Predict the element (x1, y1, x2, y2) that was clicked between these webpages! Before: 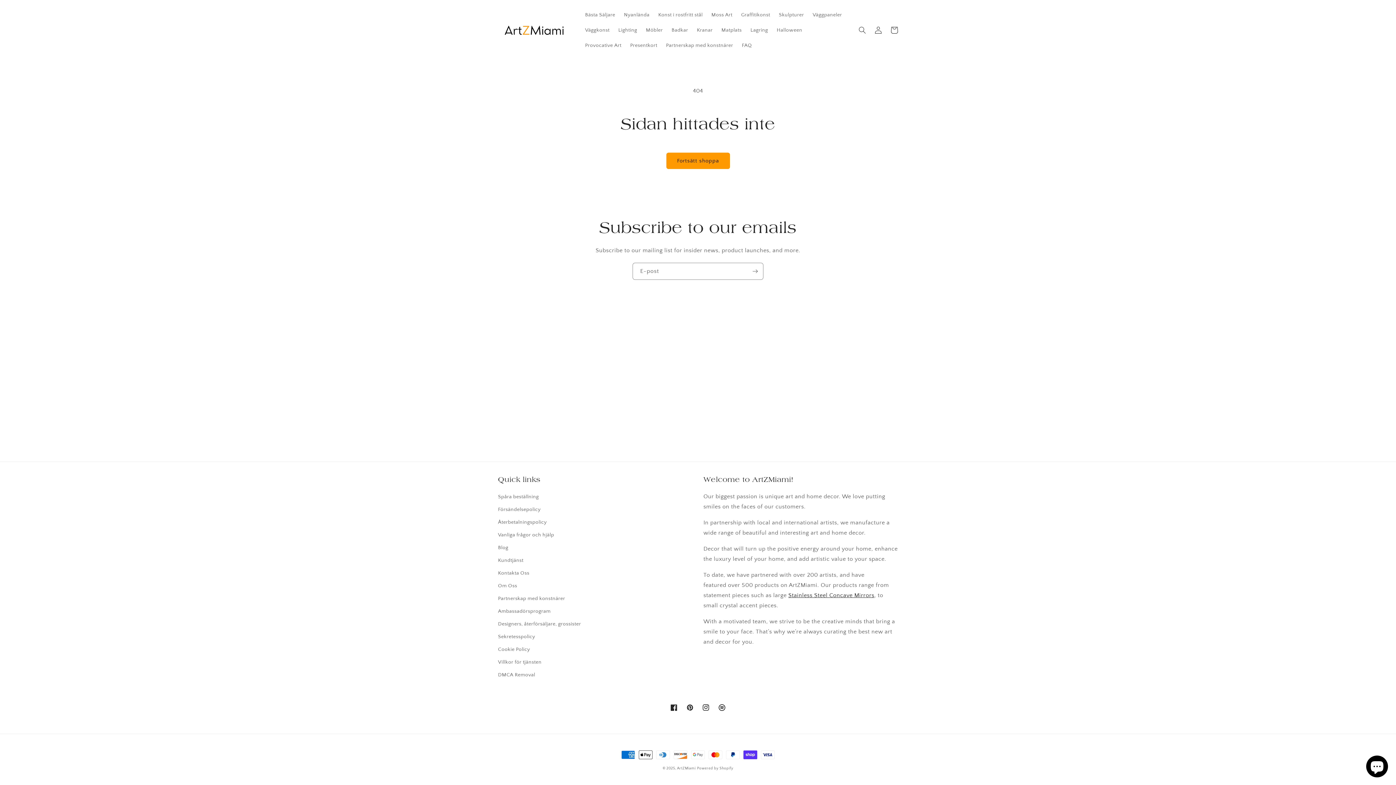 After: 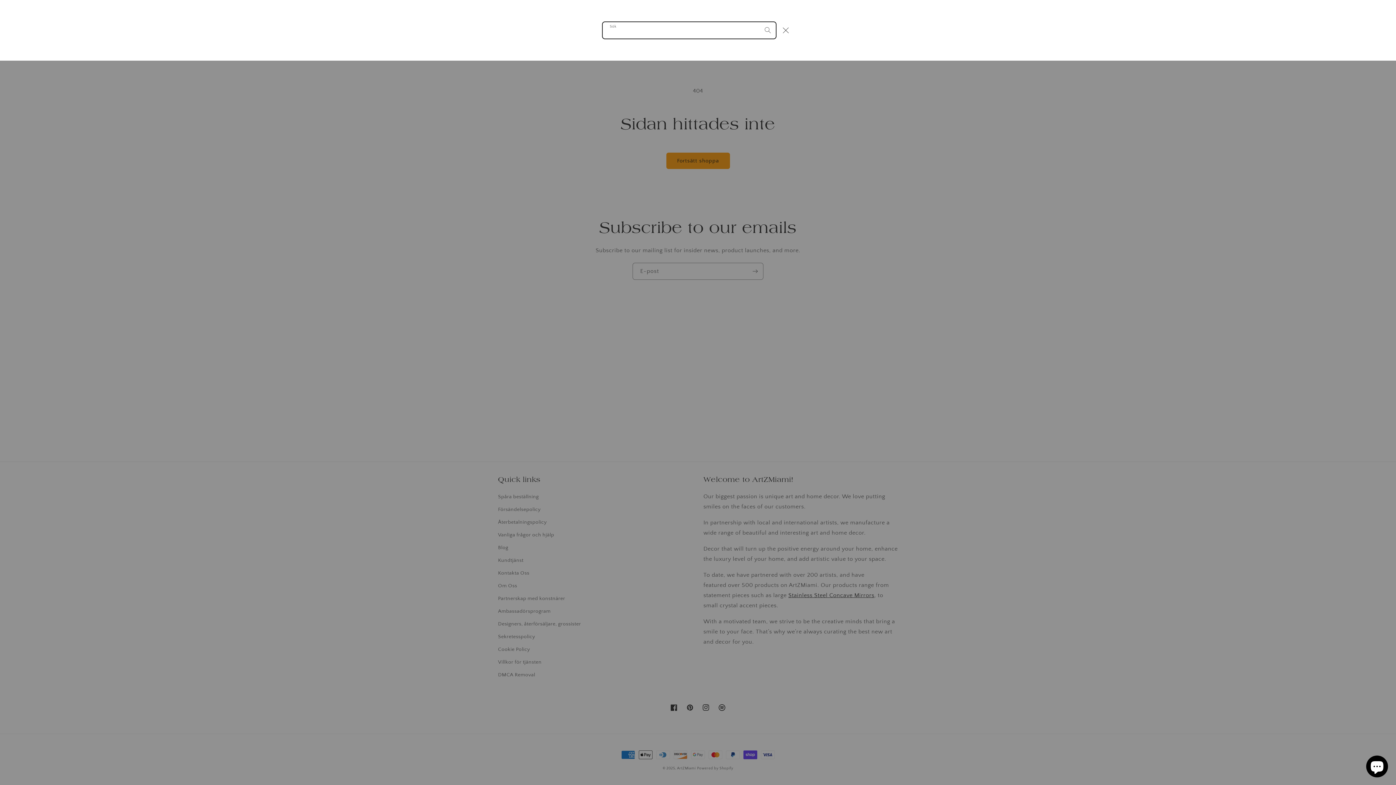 Action: bbox: (854, 22, 870, 38) label: Sök